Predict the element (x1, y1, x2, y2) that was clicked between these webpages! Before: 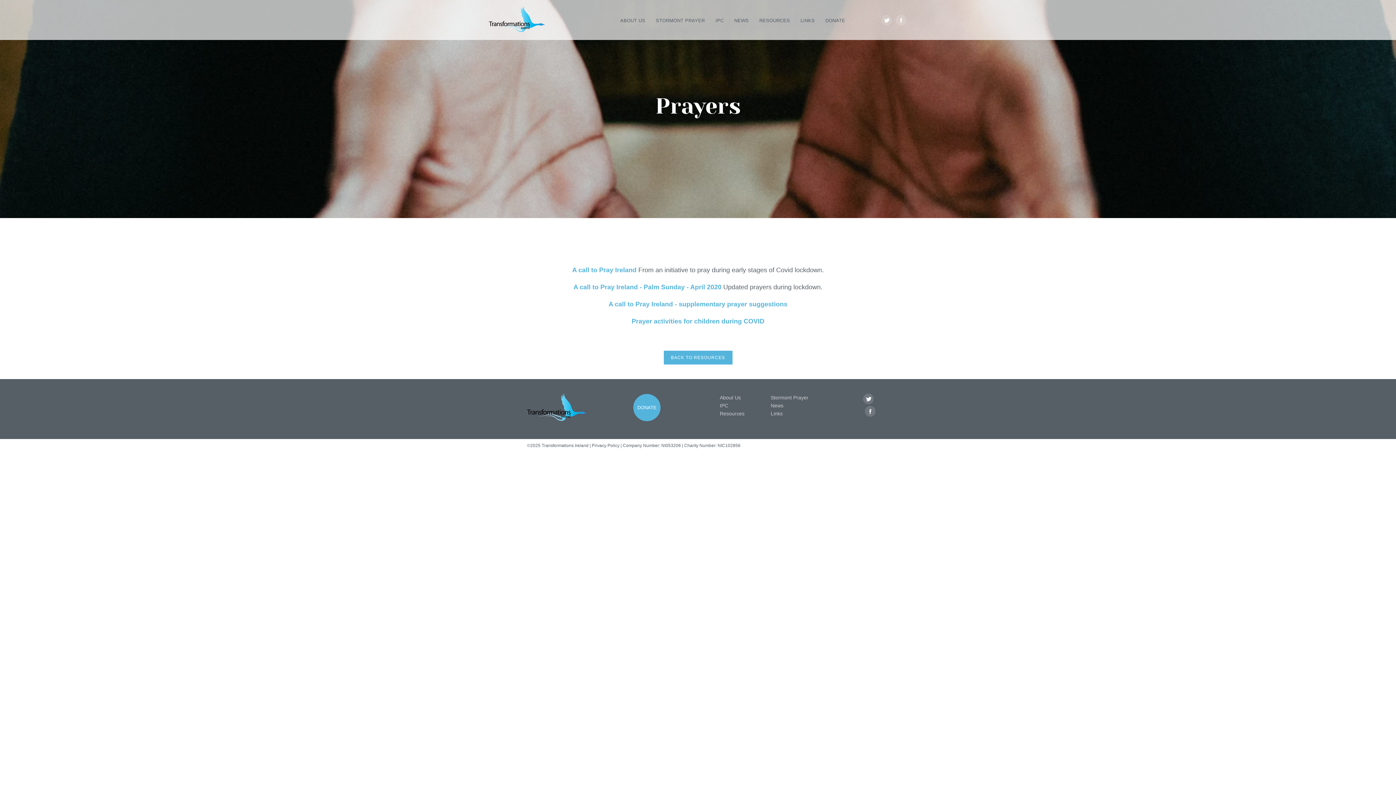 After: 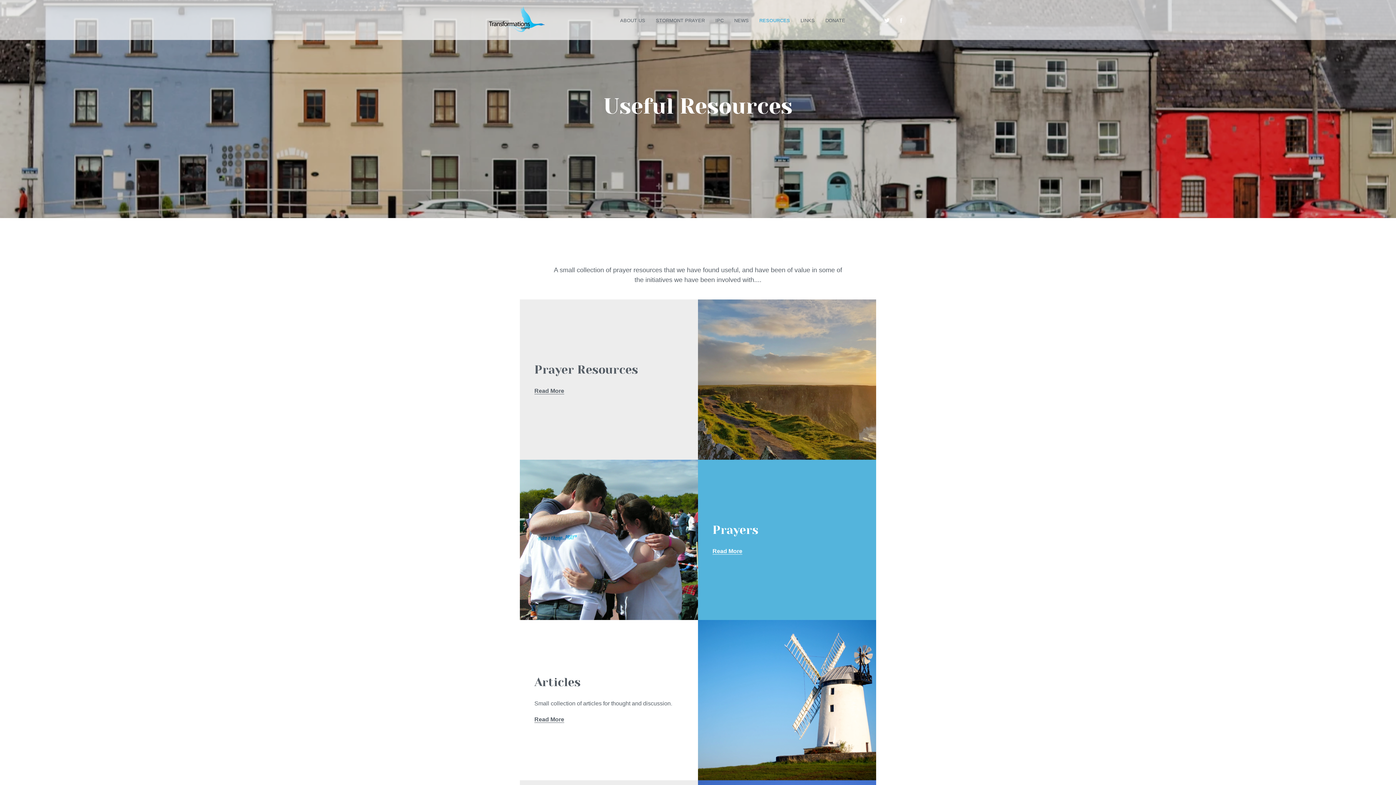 Action: label: BACK TO RESOURCES bbox: (663, 350, 732, 364)